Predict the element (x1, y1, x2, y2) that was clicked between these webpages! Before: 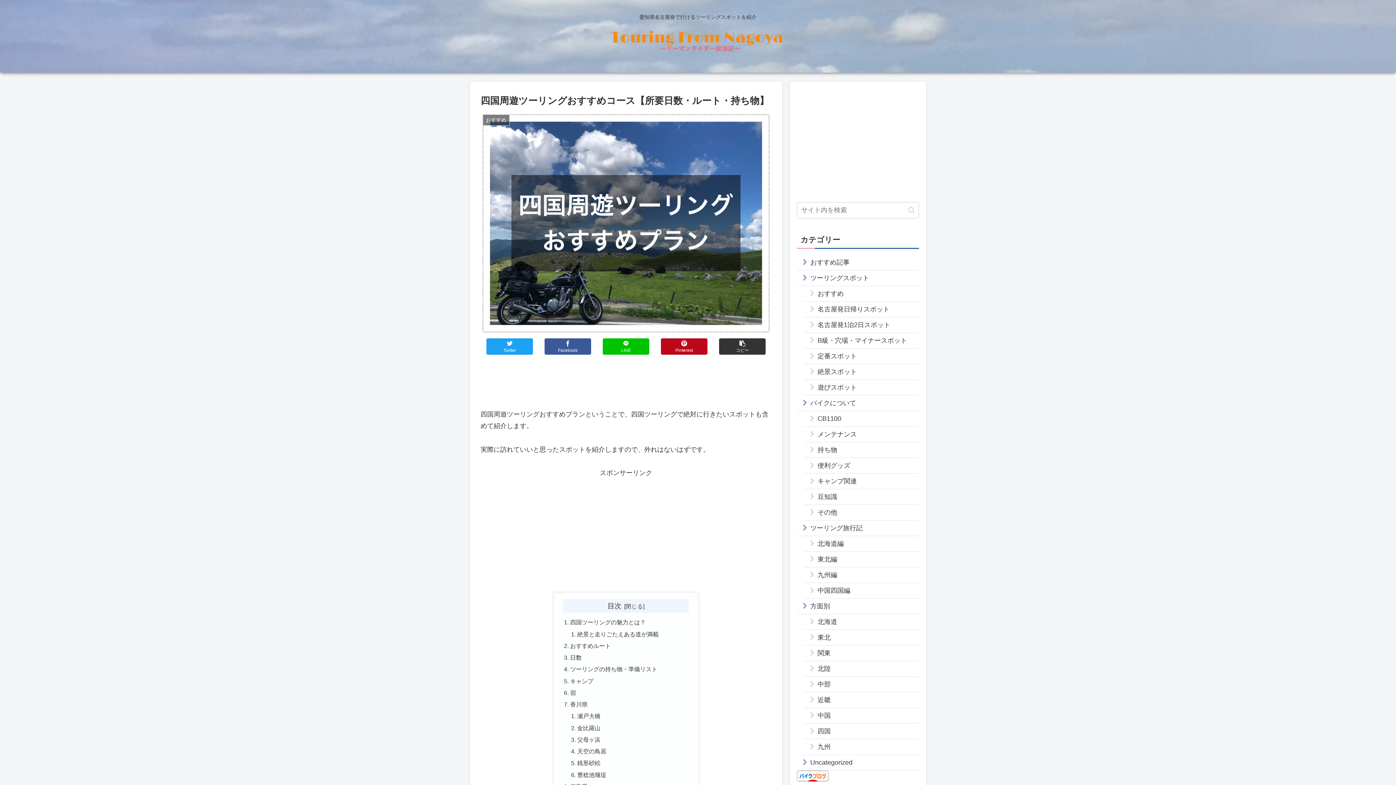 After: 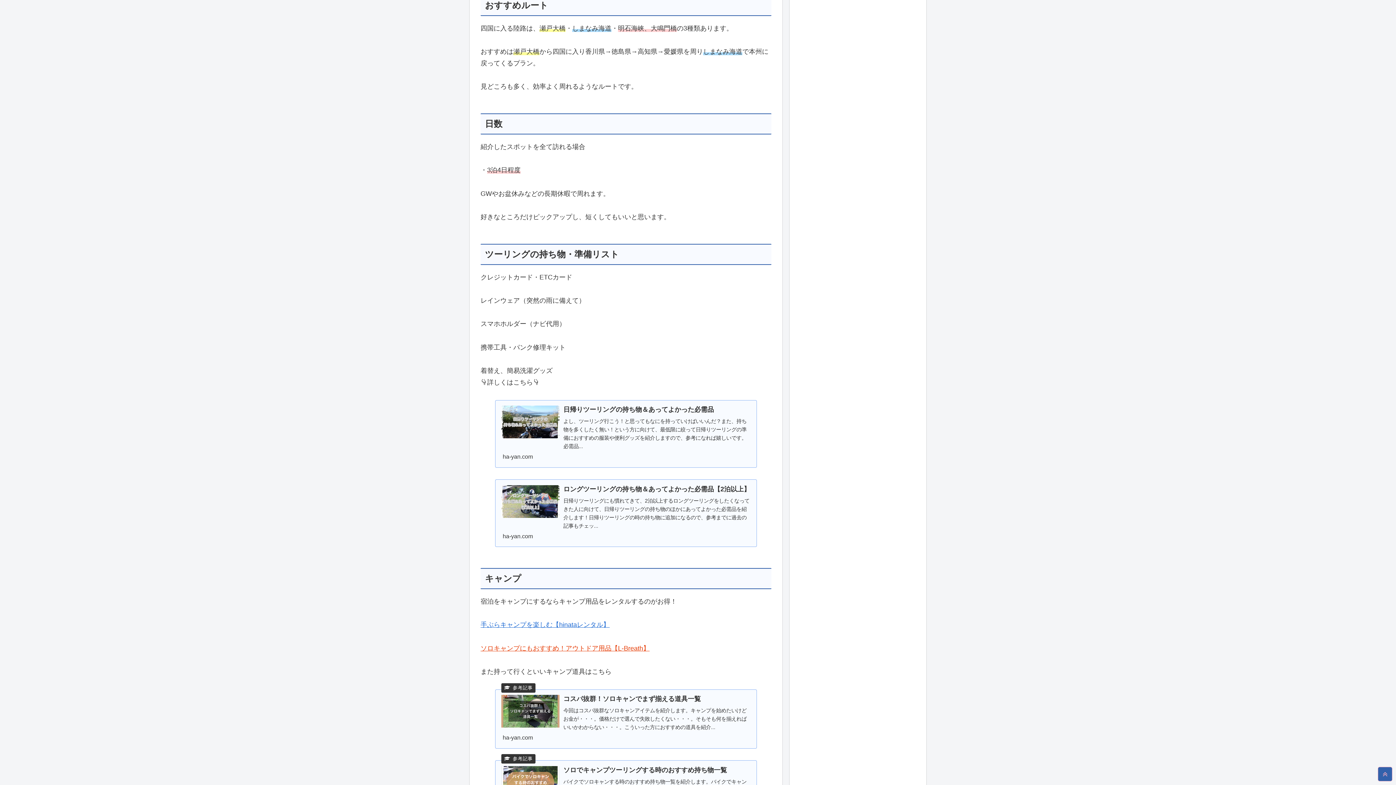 Action: bbox: (570, 642, 611, 649) label: おすすめルート